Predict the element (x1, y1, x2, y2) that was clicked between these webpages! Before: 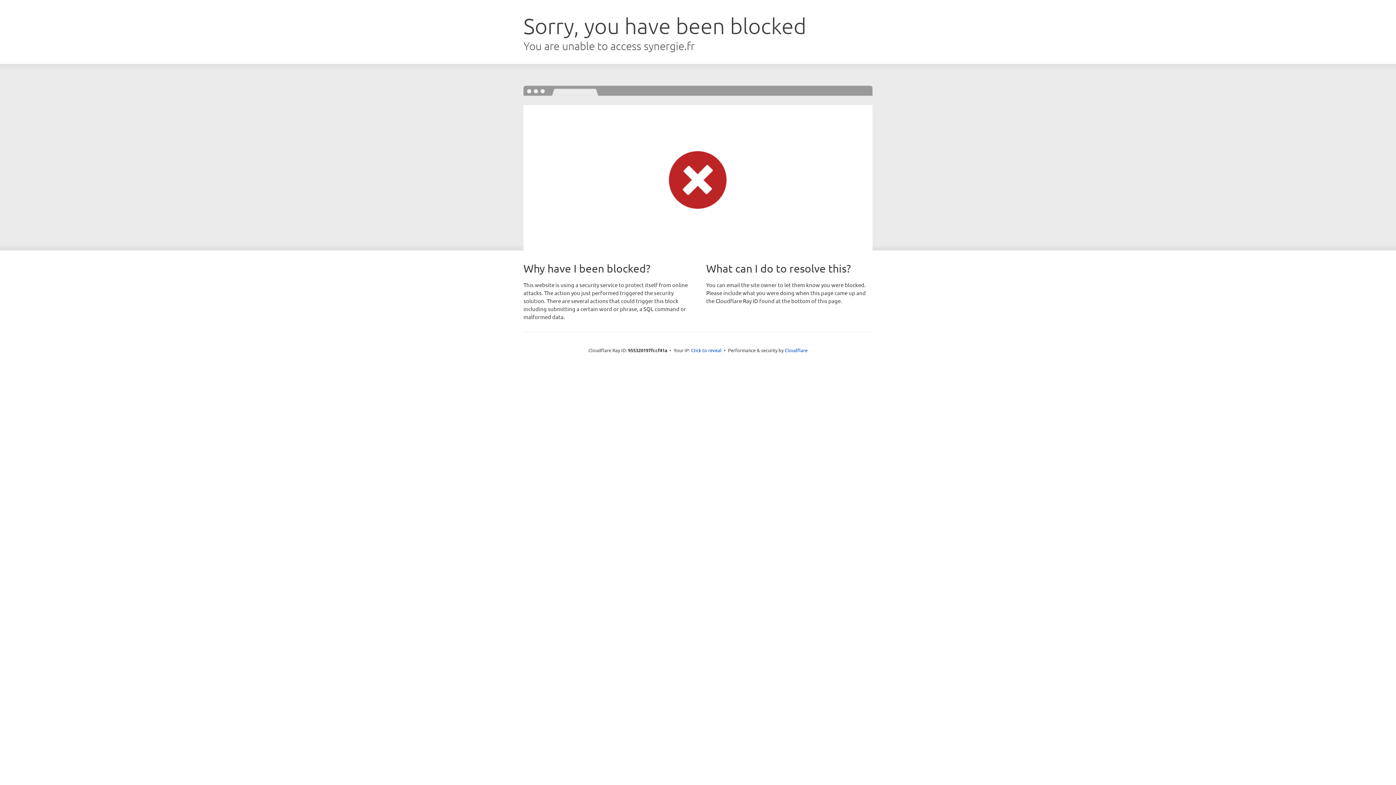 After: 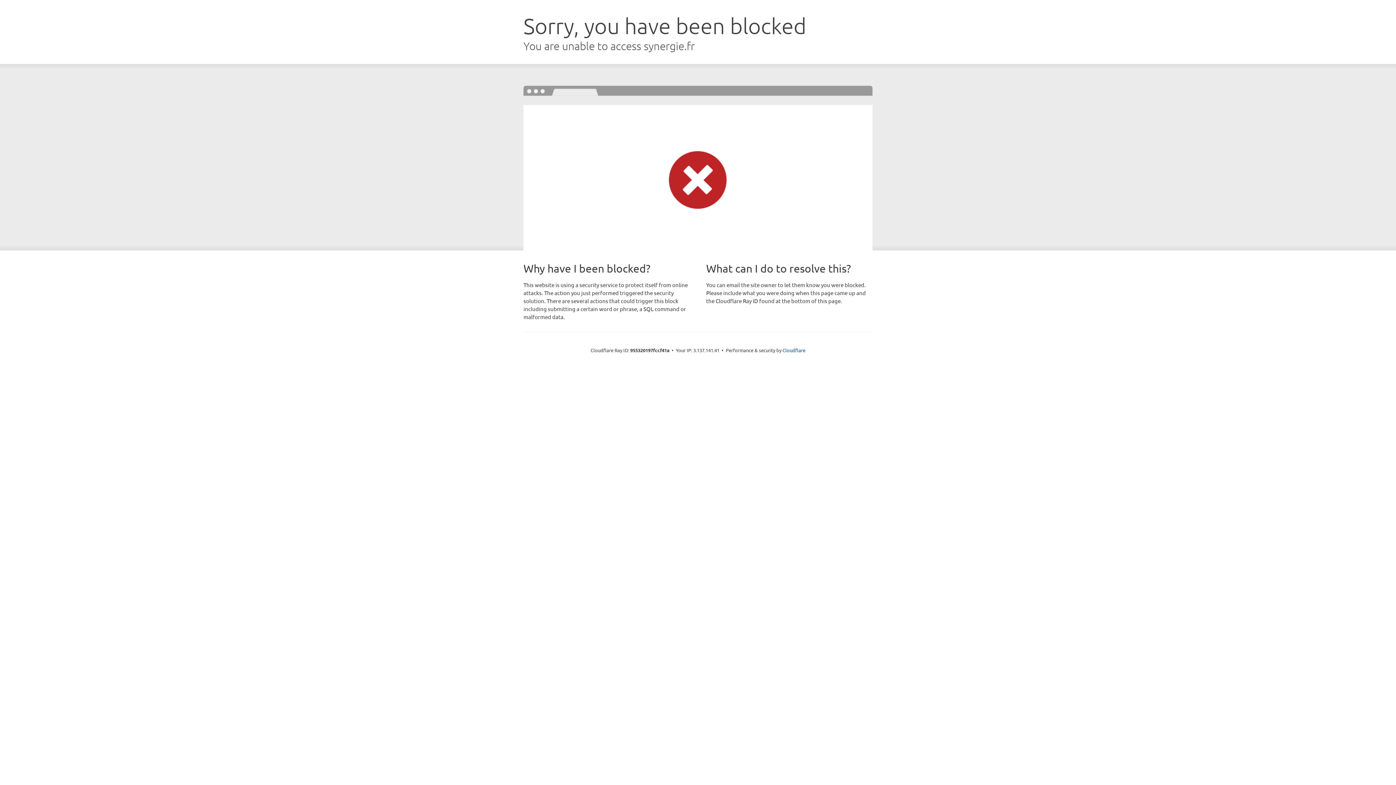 Action: label: Click to reveal bbox: (691, 346, 721, 353)